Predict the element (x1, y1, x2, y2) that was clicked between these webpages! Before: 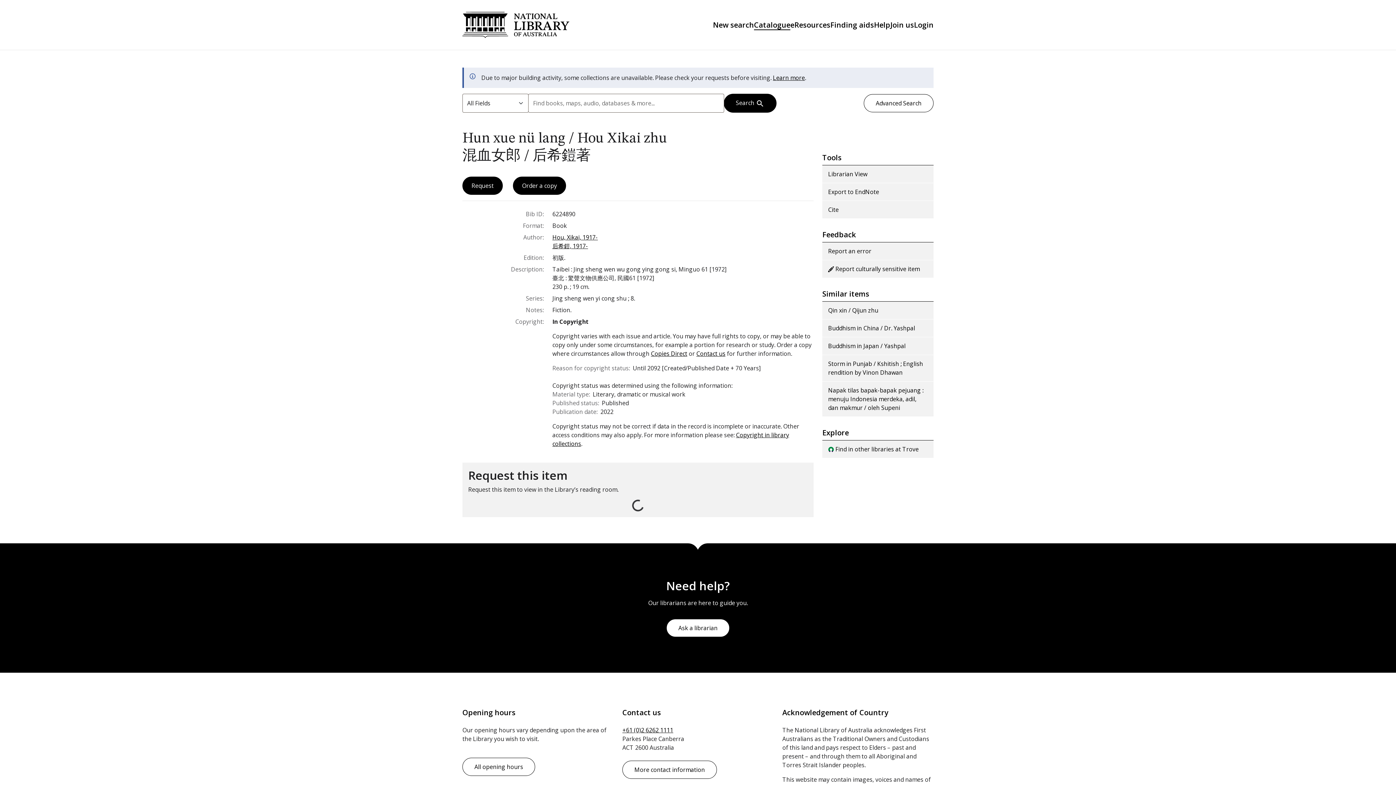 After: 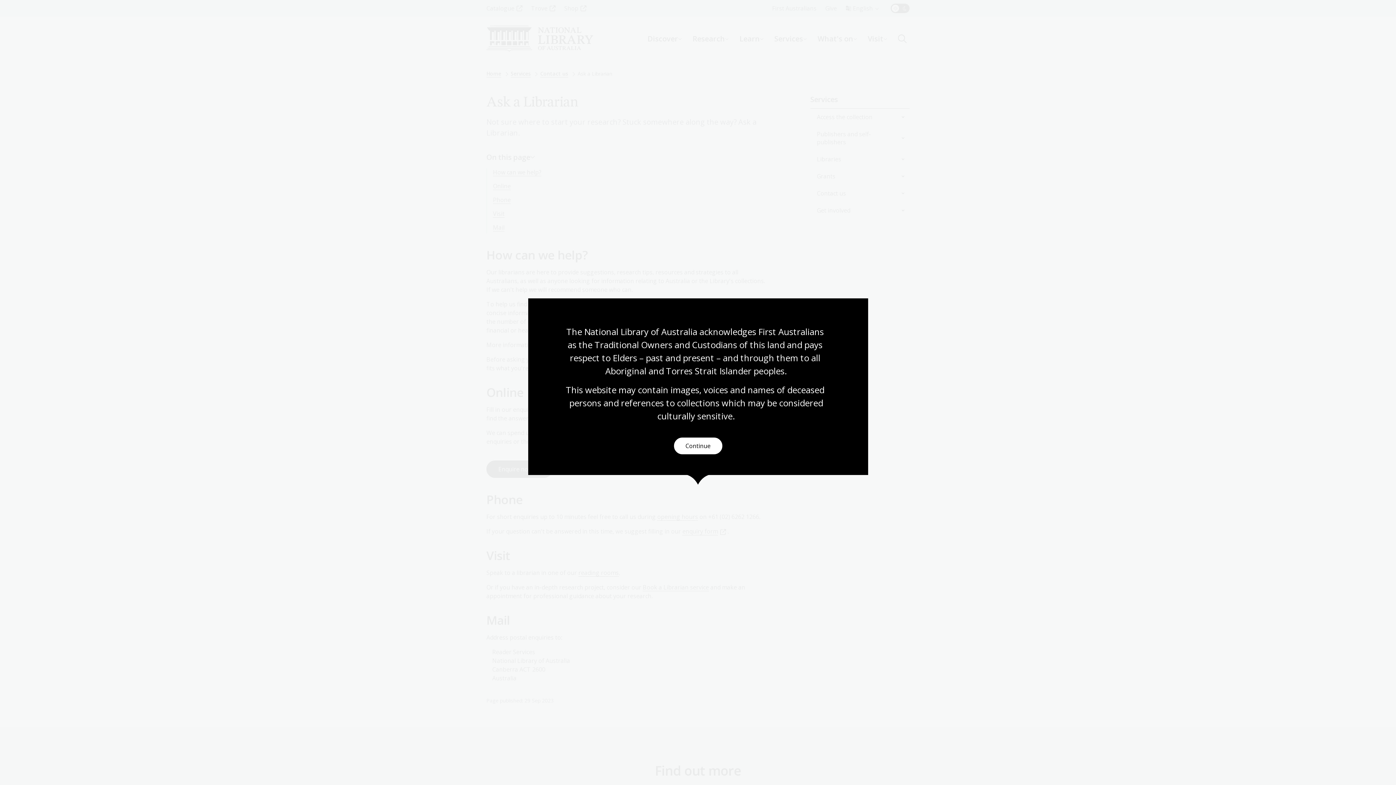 Action: bbox: (666, 619, 729, 637) label: Ask a librarian